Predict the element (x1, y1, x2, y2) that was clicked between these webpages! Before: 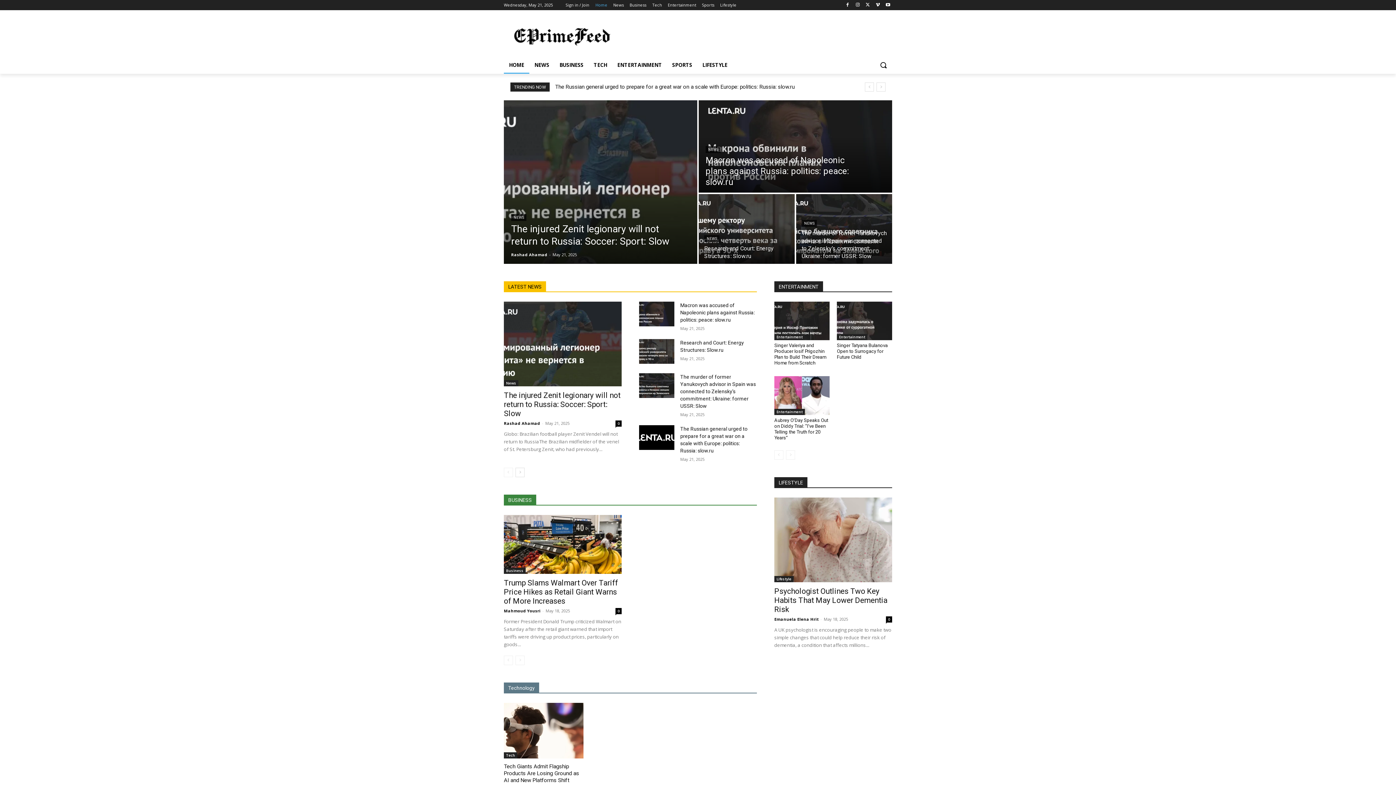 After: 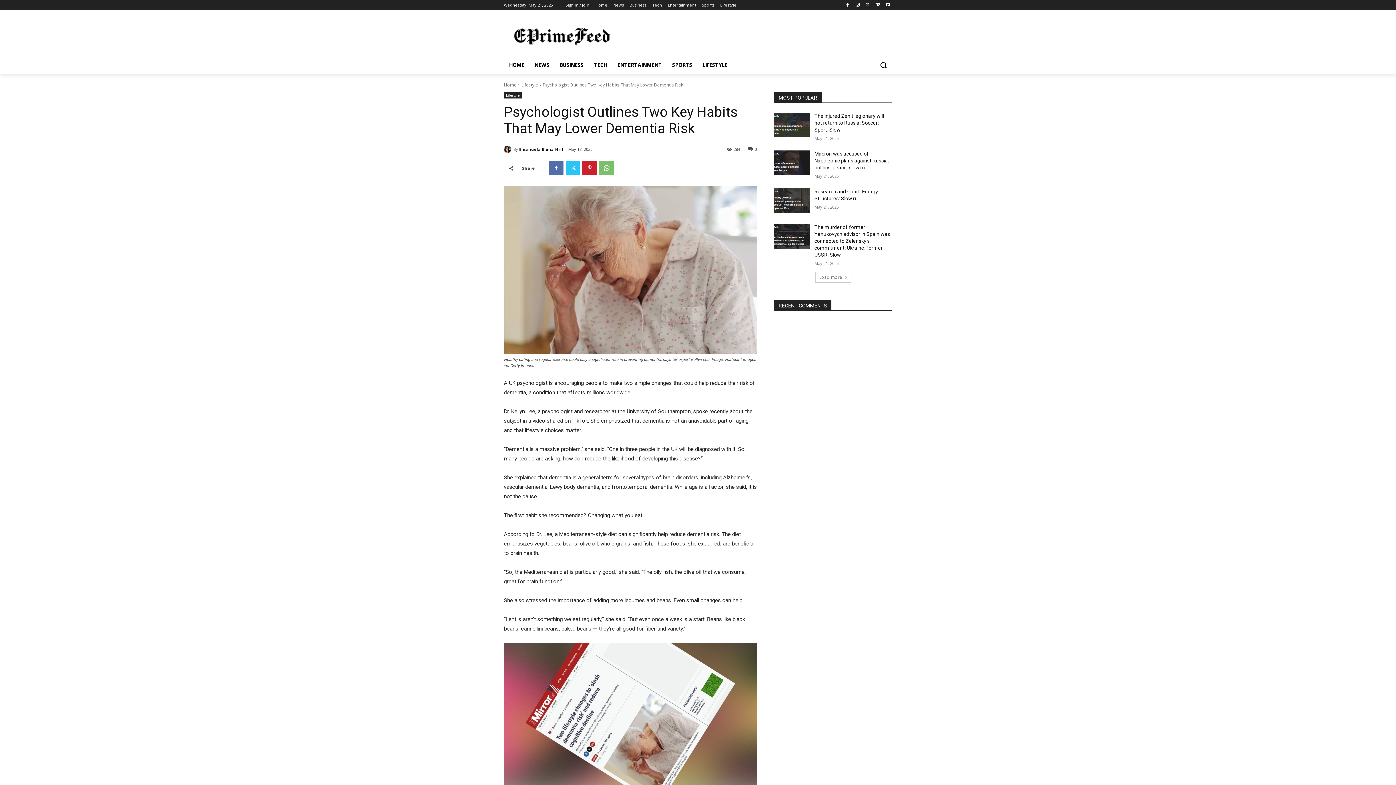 Action: bbox: (774, 497, 892, 582)